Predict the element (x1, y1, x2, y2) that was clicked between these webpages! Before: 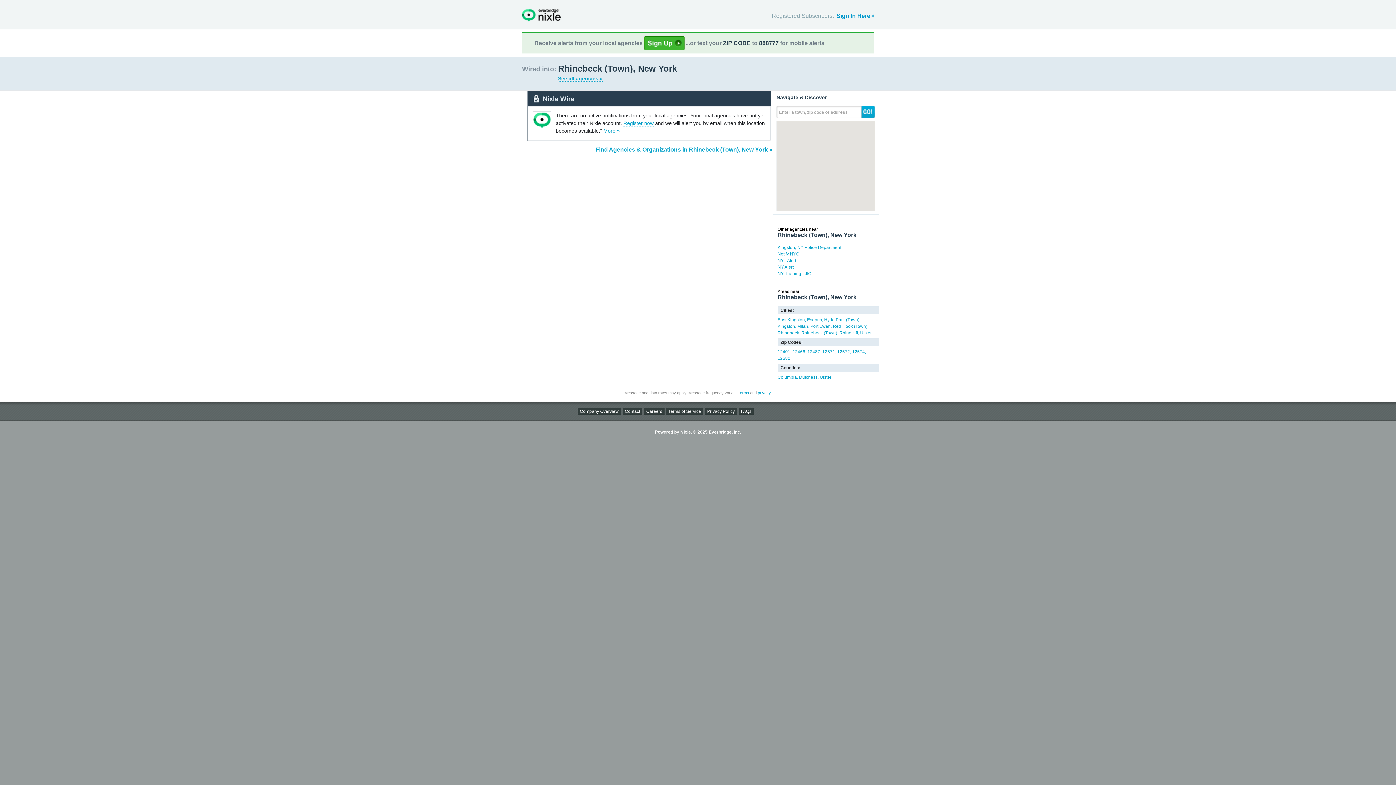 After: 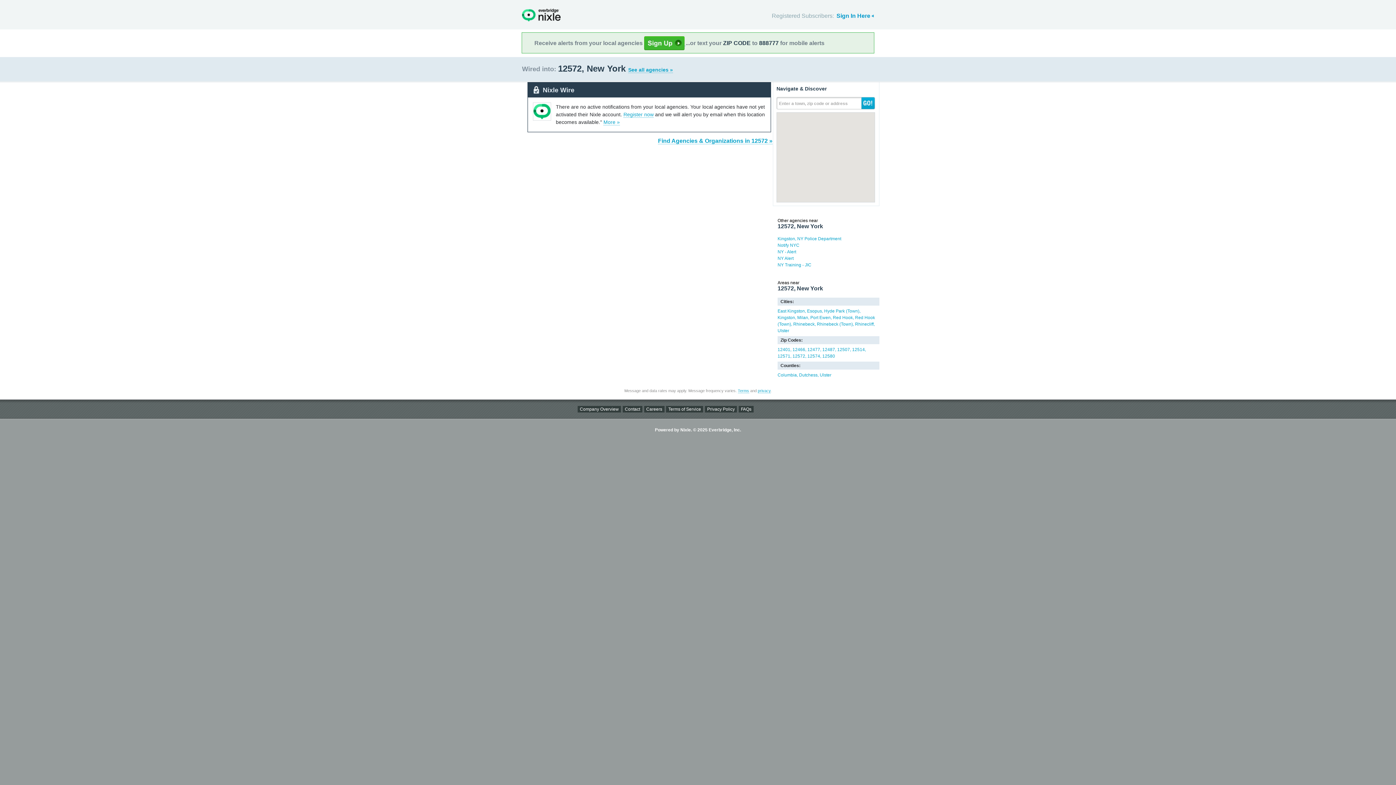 Action: label: 12572 bbox: (837, 349, 850, 354)